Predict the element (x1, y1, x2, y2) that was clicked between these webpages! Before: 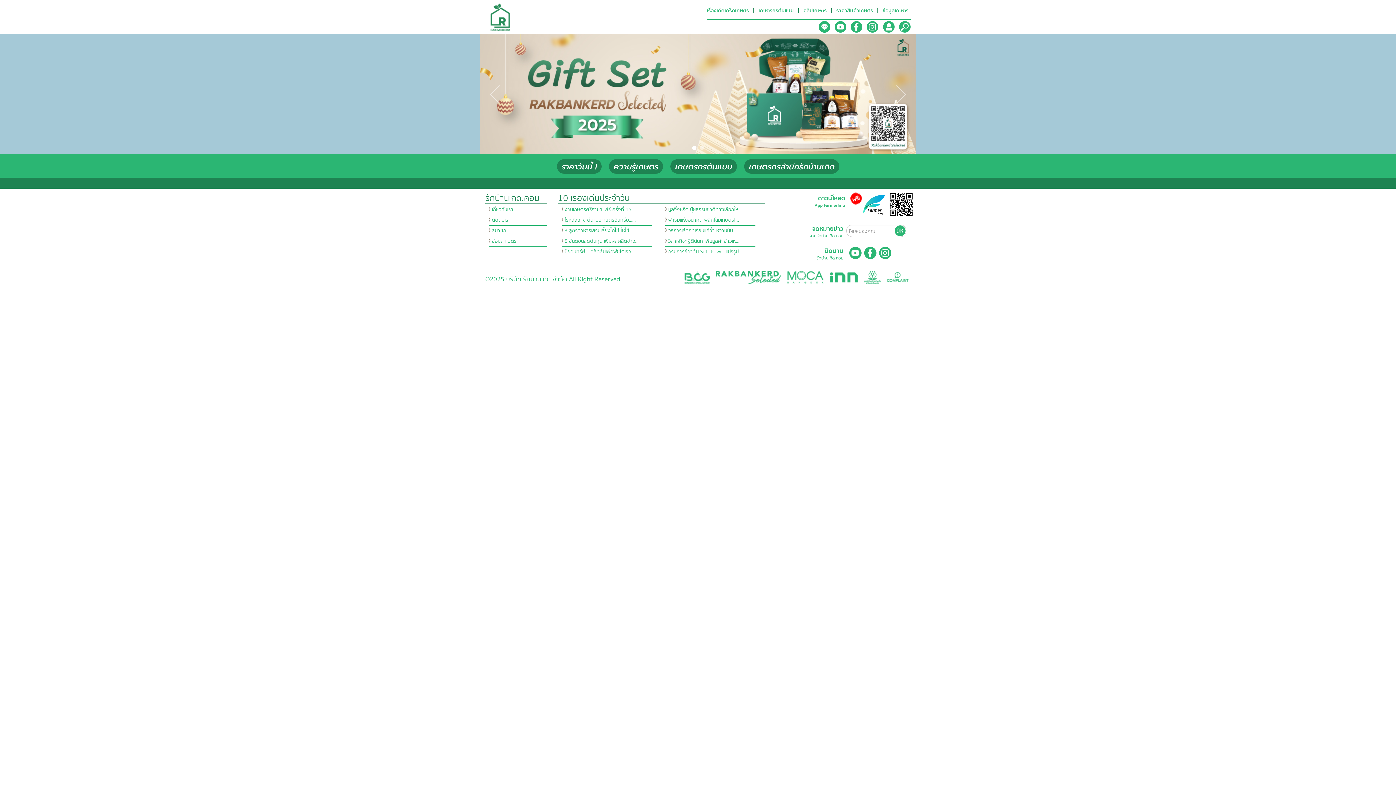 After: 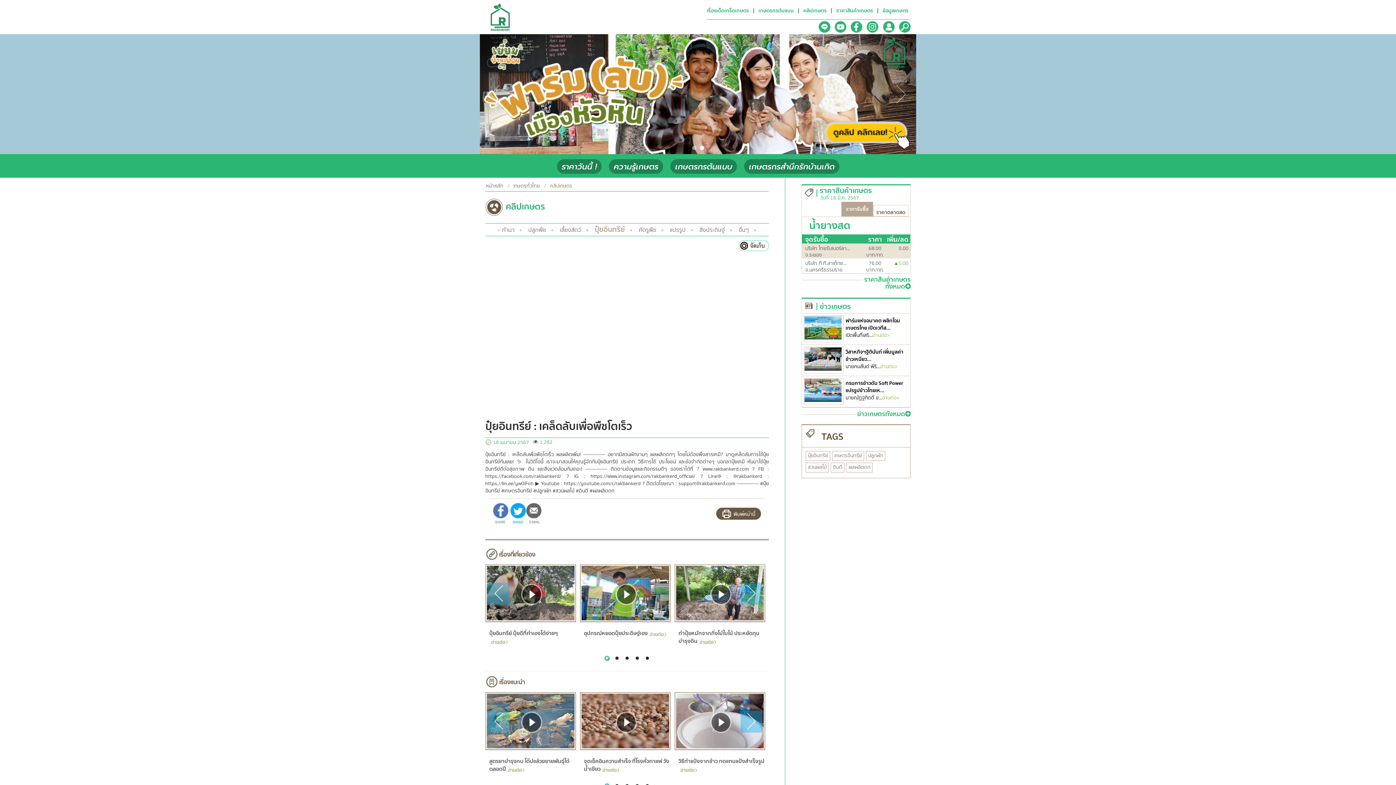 Action: bbox: (564, 248, 630, 256) label: ปุ๋ยอินทรีย์ : เคล็ดลับเพื่อพืชโตเร็ว